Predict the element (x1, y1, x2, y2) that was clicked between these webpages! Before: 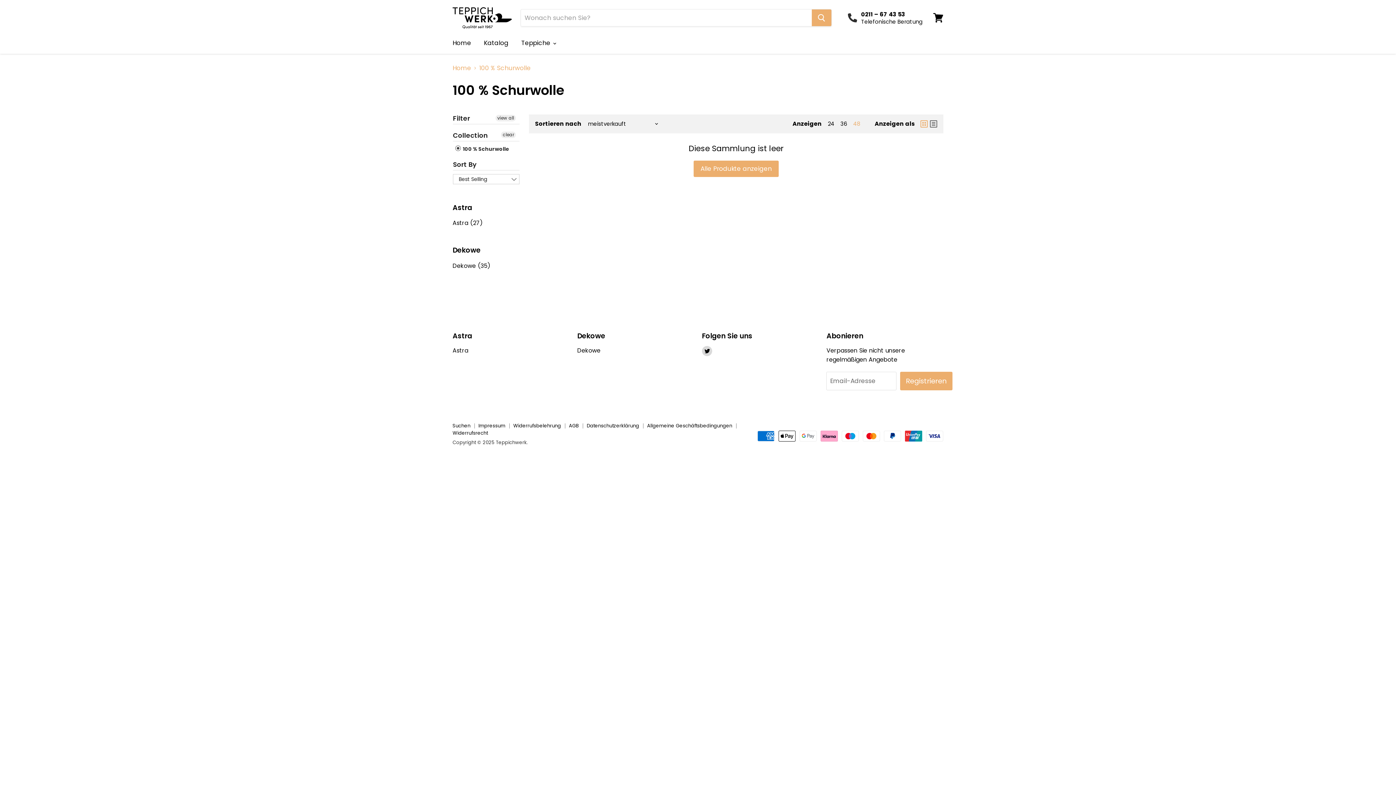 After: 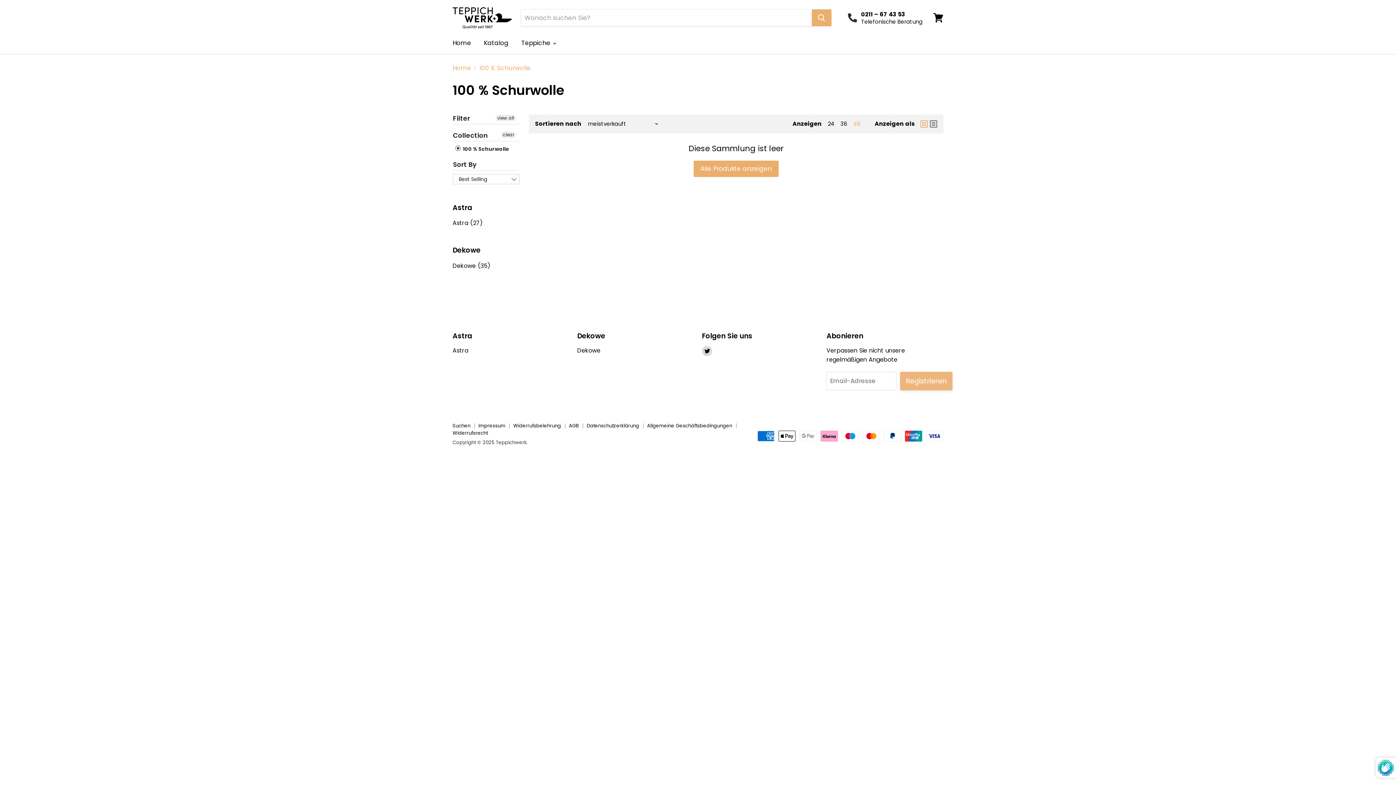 Action: label: Registrieren bbox: (900, 372, 952, 390)